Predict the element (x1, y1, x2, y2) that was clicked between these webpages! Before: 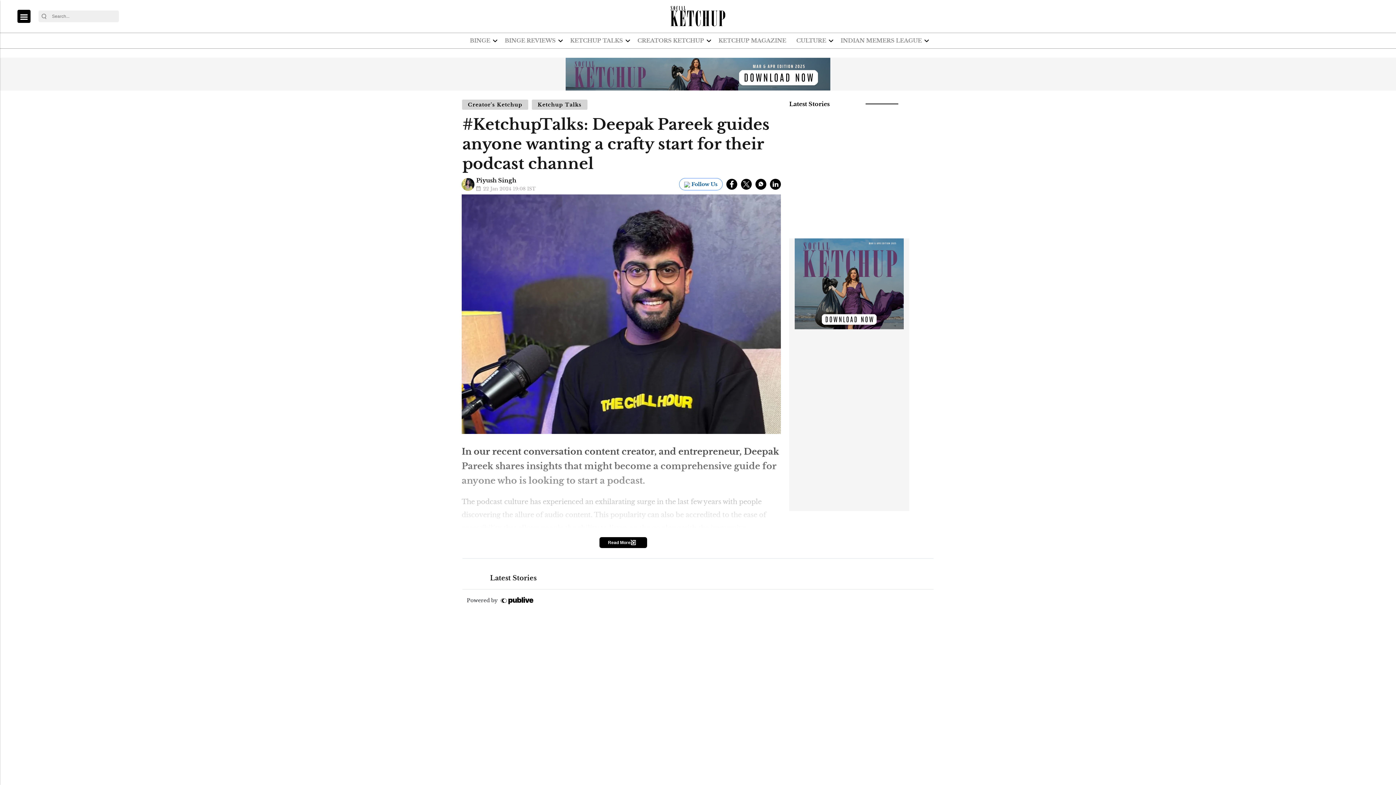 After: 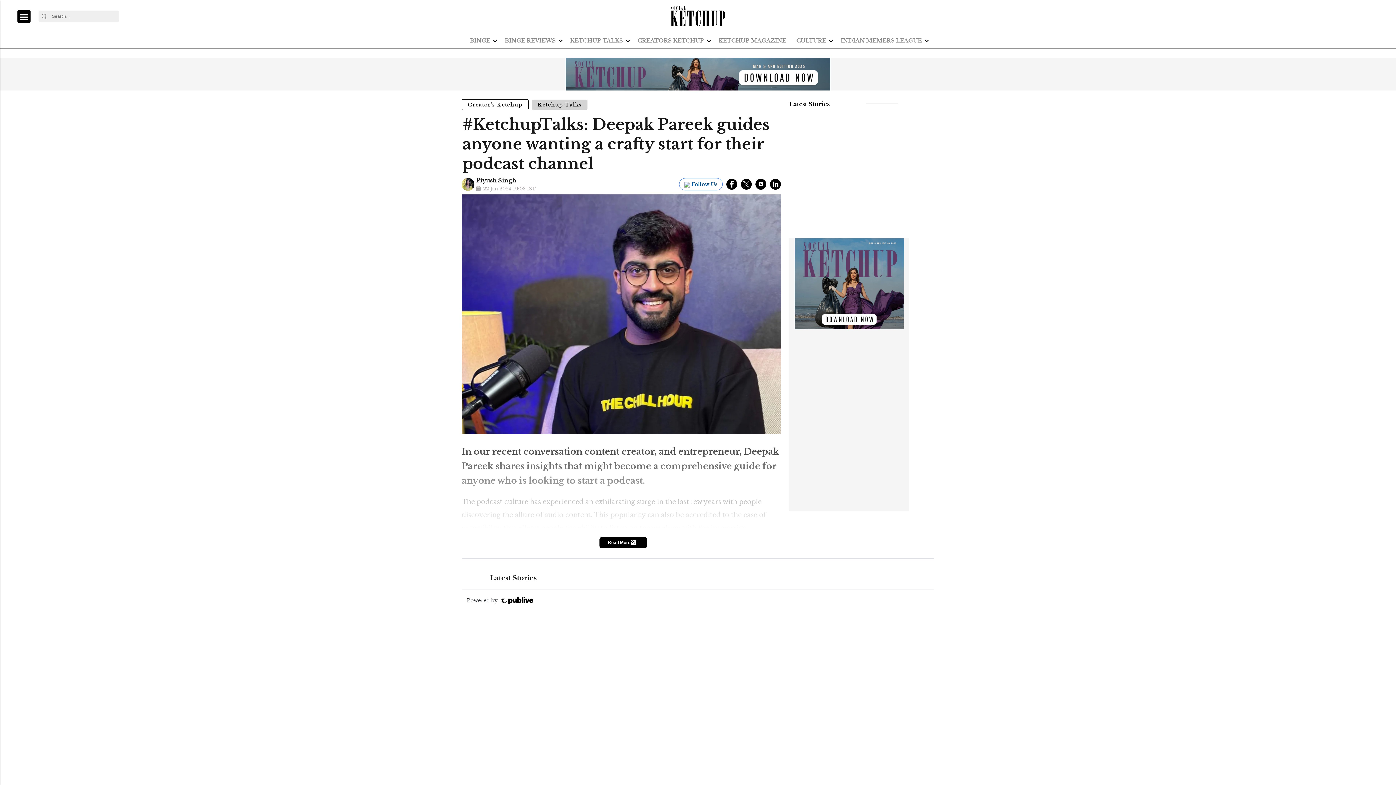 Action: label: Creator's Ketchup bbox: (461, 99, 528, 110)